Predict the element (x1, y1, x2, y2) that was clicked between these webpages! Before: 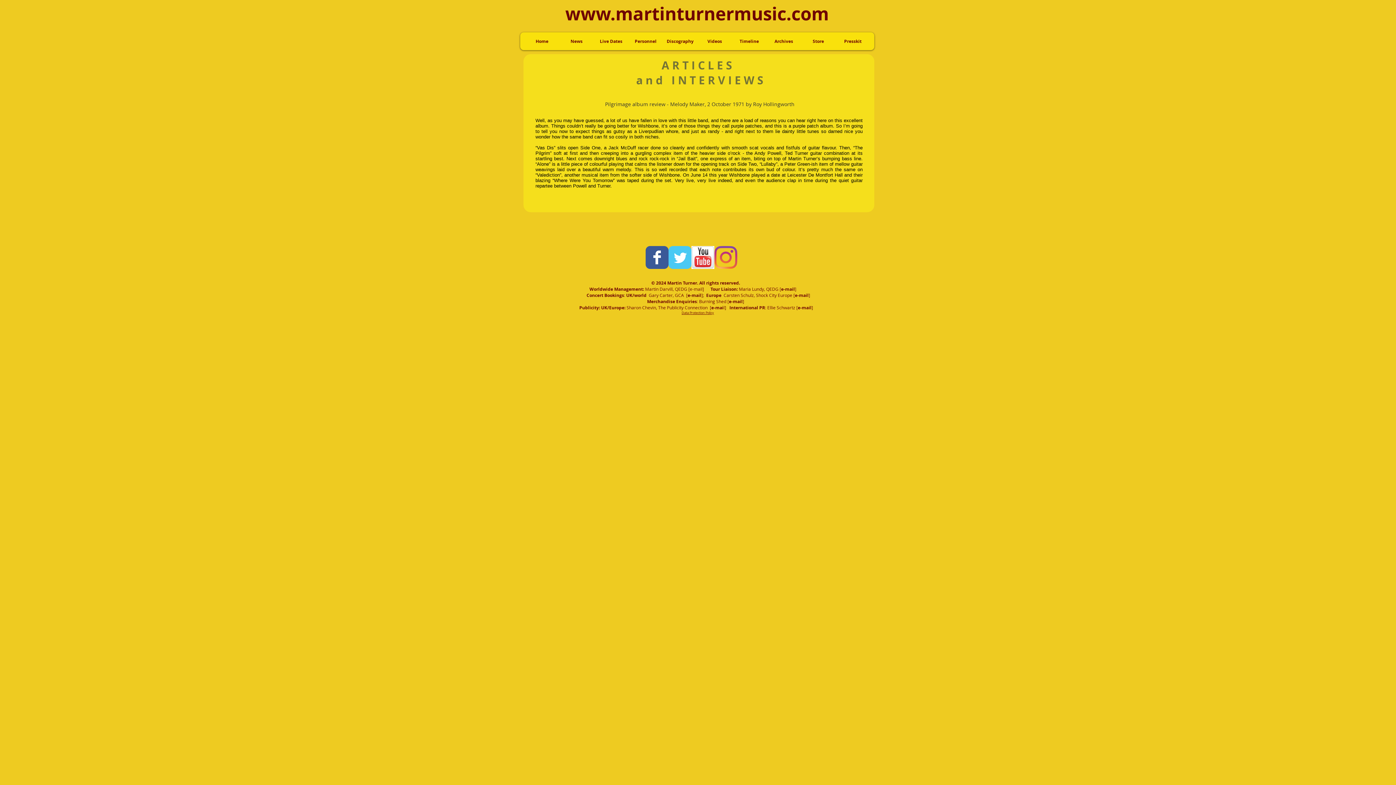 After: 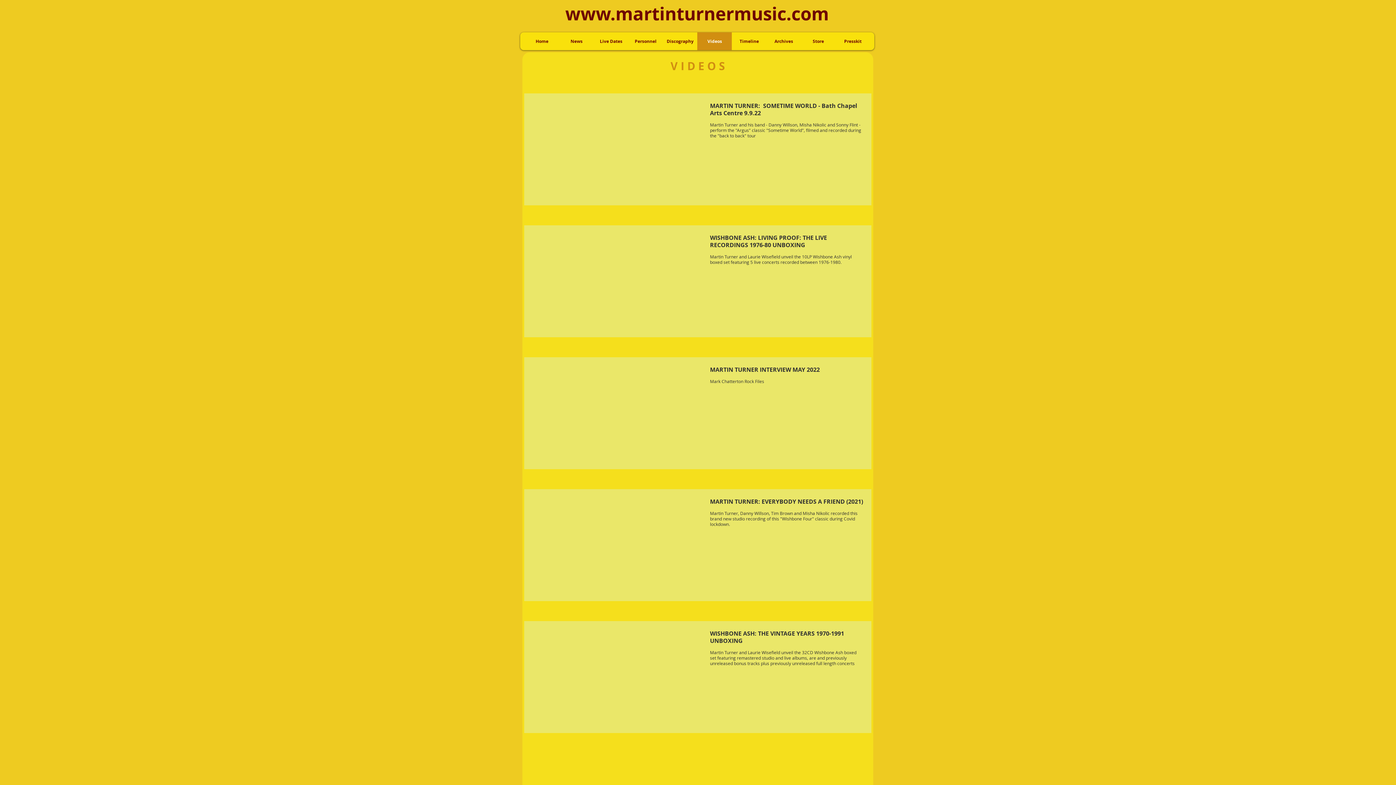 Action: label: Videos bbox: (697, 32, 732, 50)